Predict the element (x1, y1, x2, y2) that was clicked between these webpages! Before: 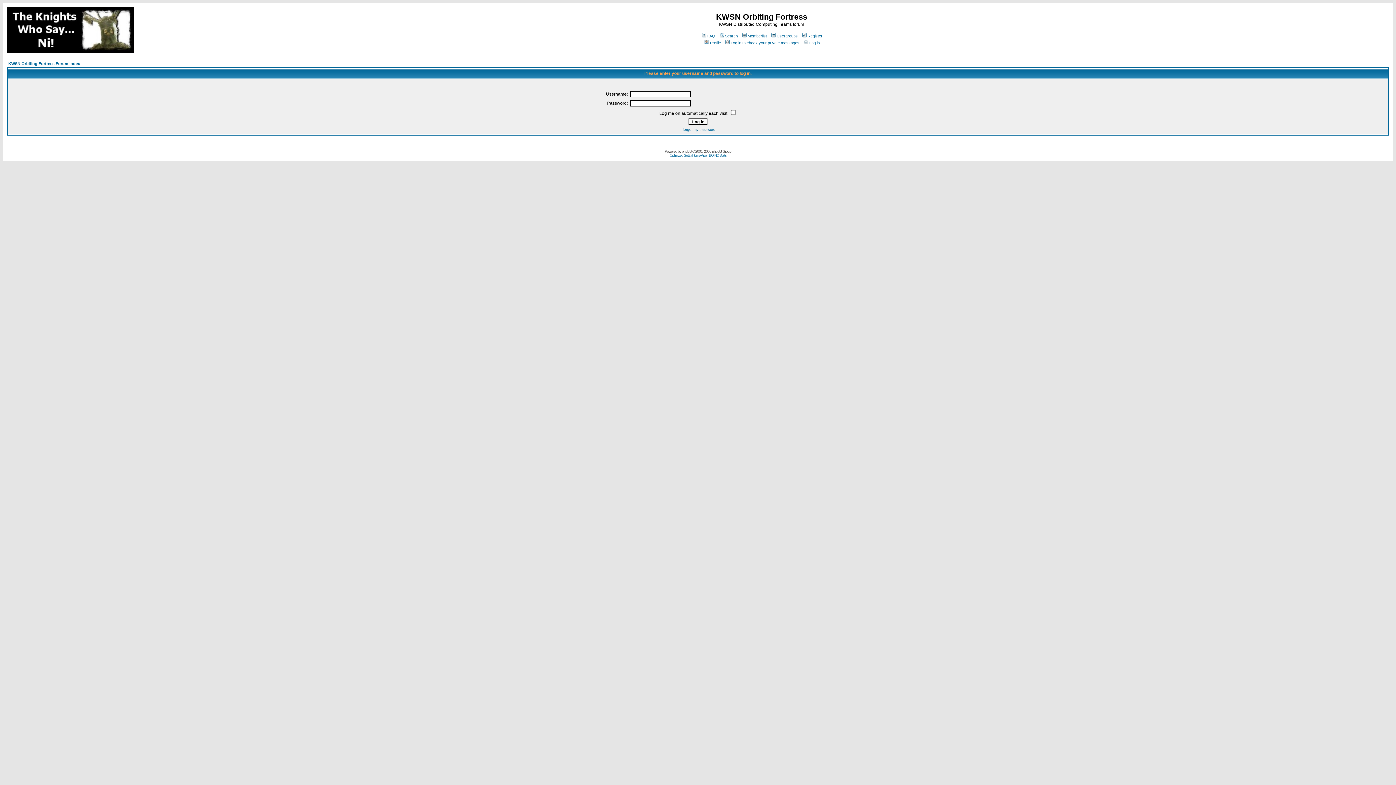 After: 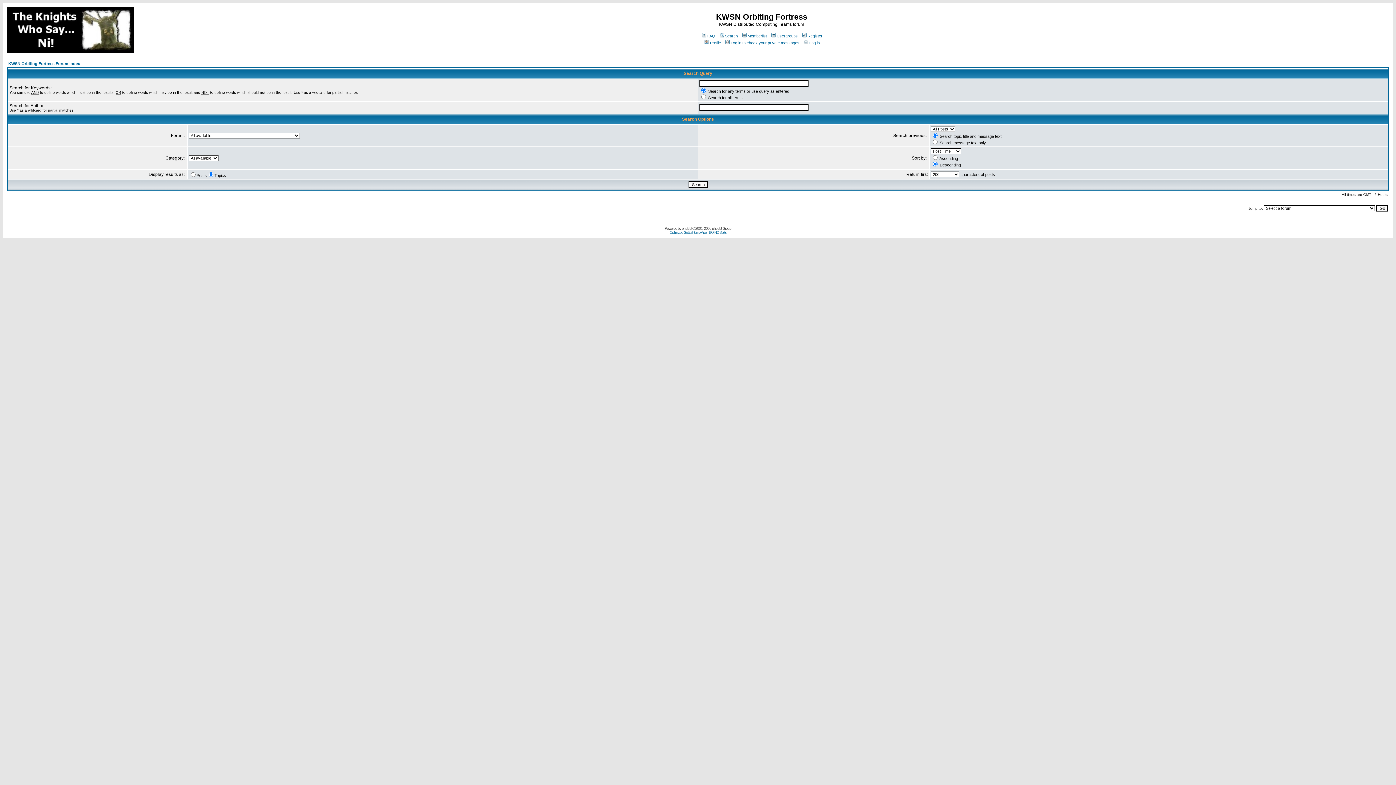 Action: bbox: (718, 33, 738, 38) label: Search